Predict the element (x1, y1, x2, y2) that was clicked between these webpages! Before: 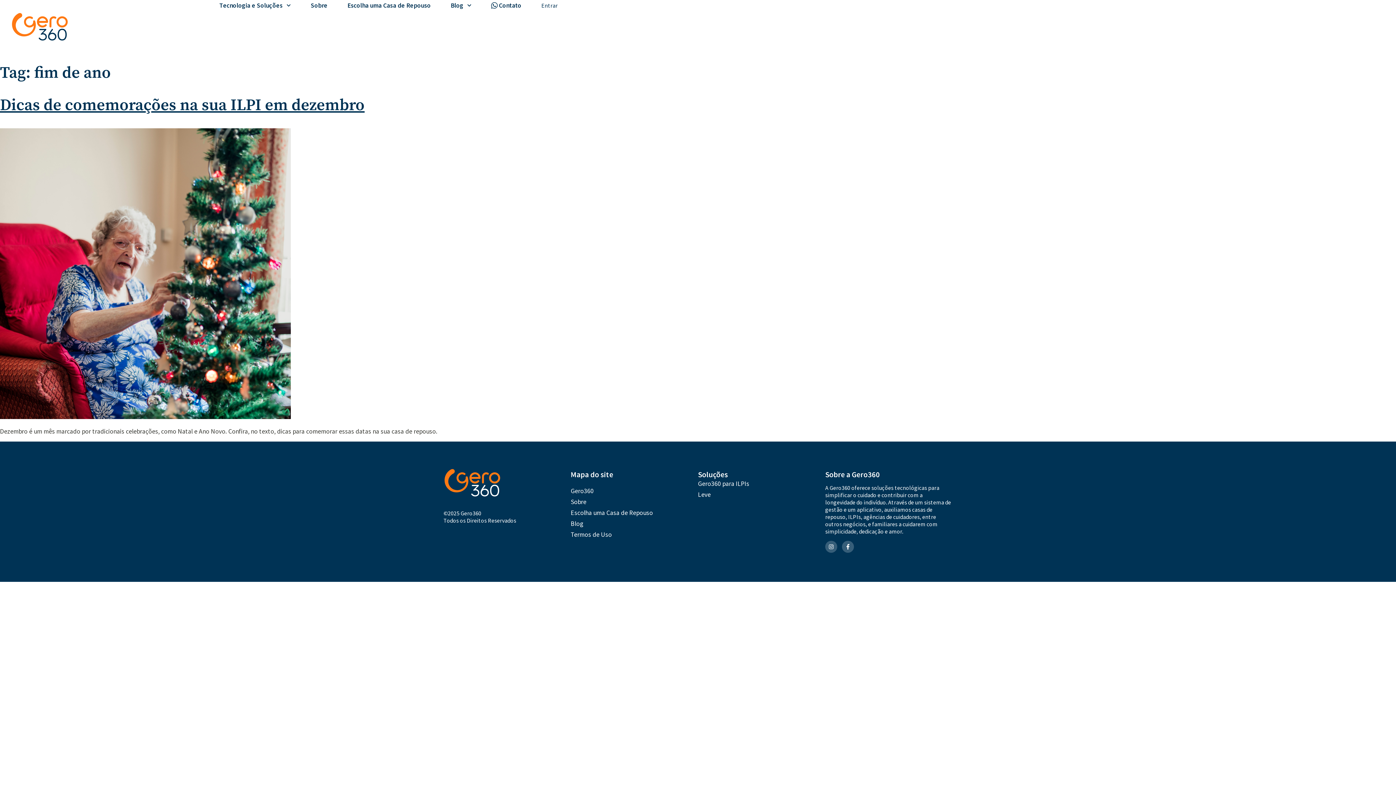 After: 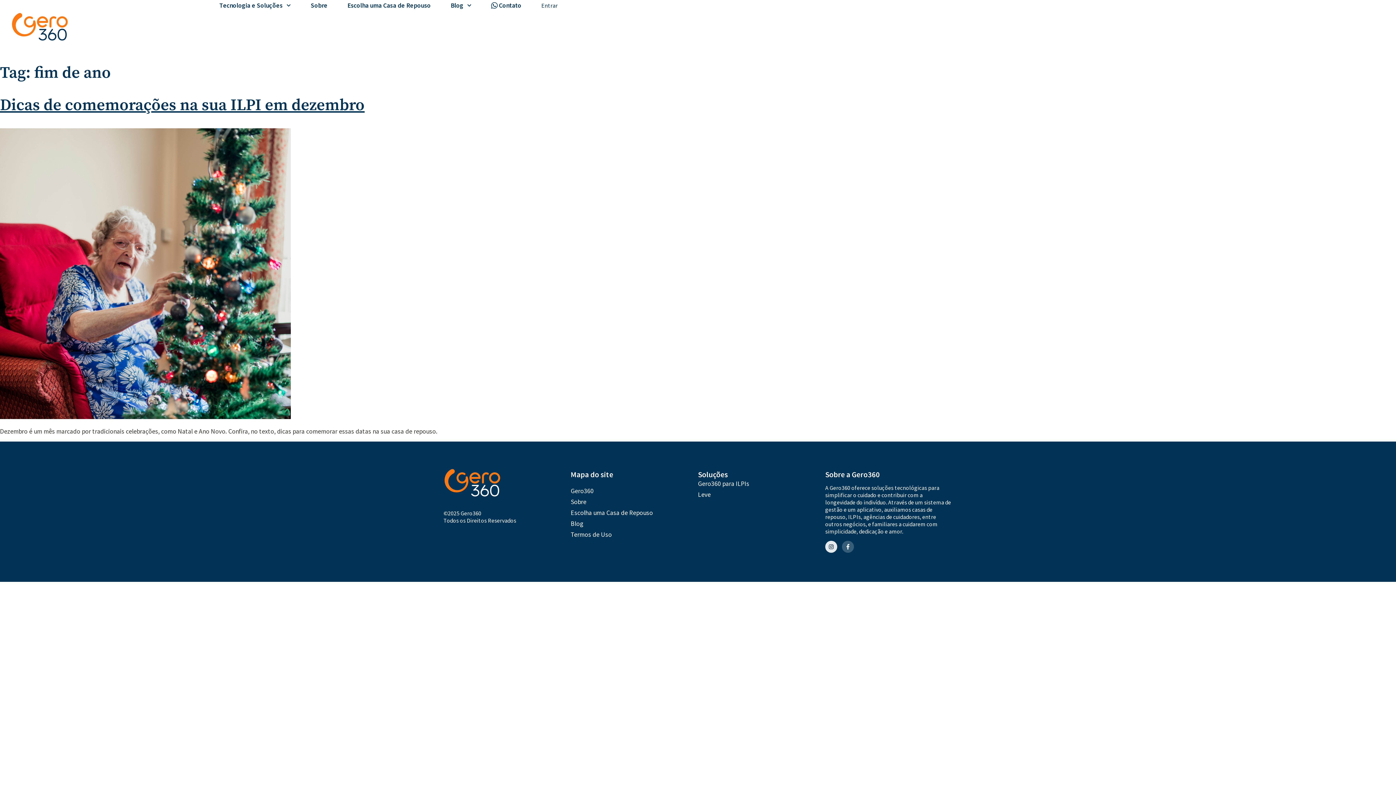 Action: bbox: (825, 541, 837, 553) label: Instagram